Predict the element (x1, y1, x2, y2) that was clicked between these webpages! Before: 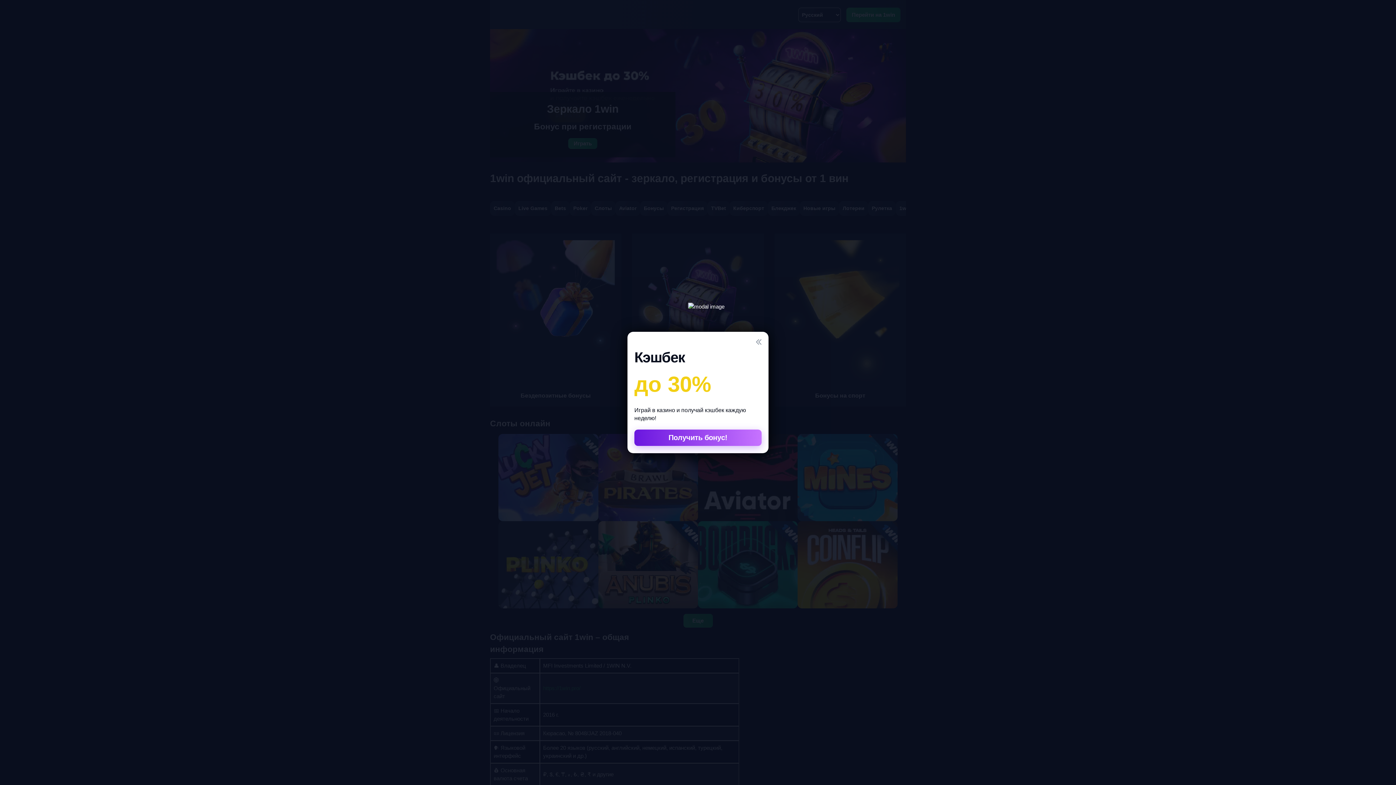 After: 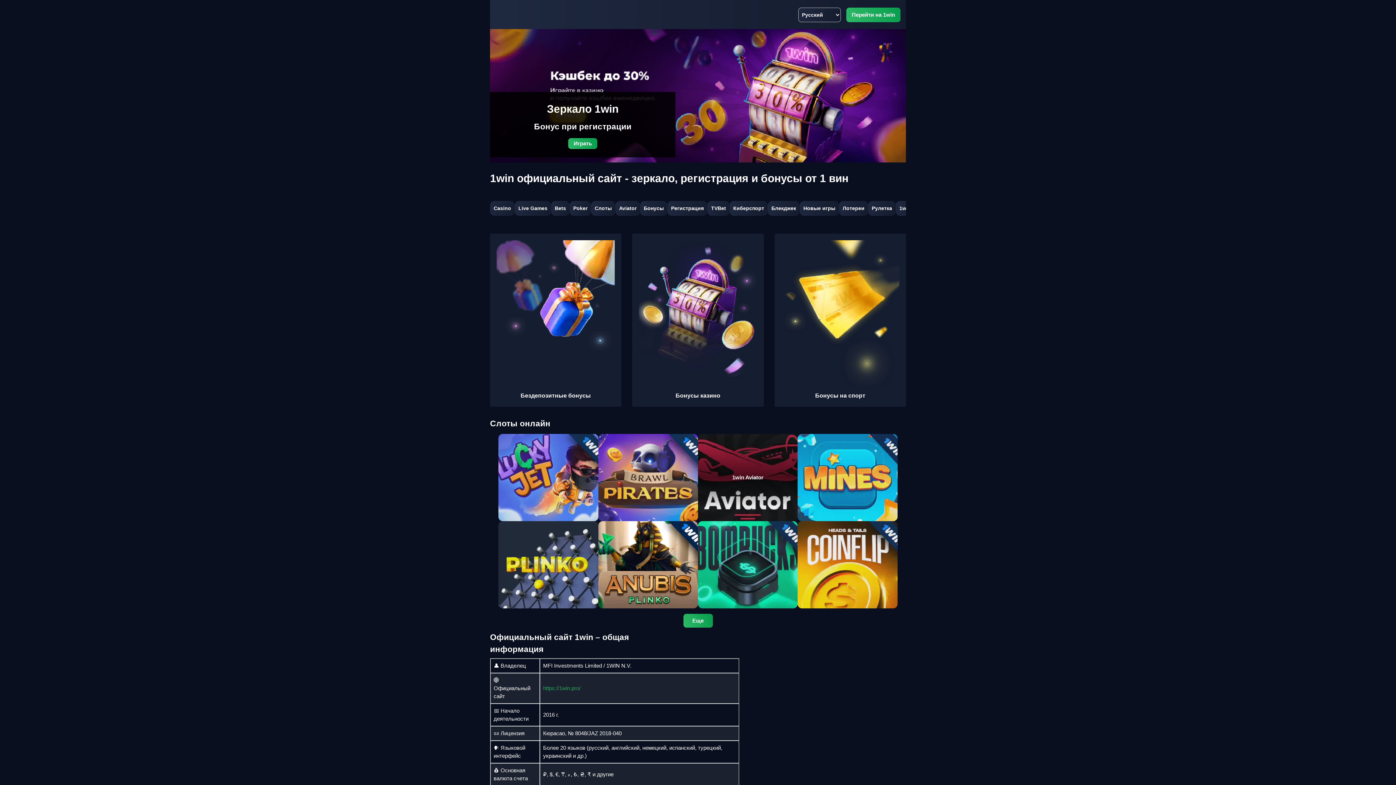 Action: bbox: (634, 429, 761, 446) label: Получить бонус!